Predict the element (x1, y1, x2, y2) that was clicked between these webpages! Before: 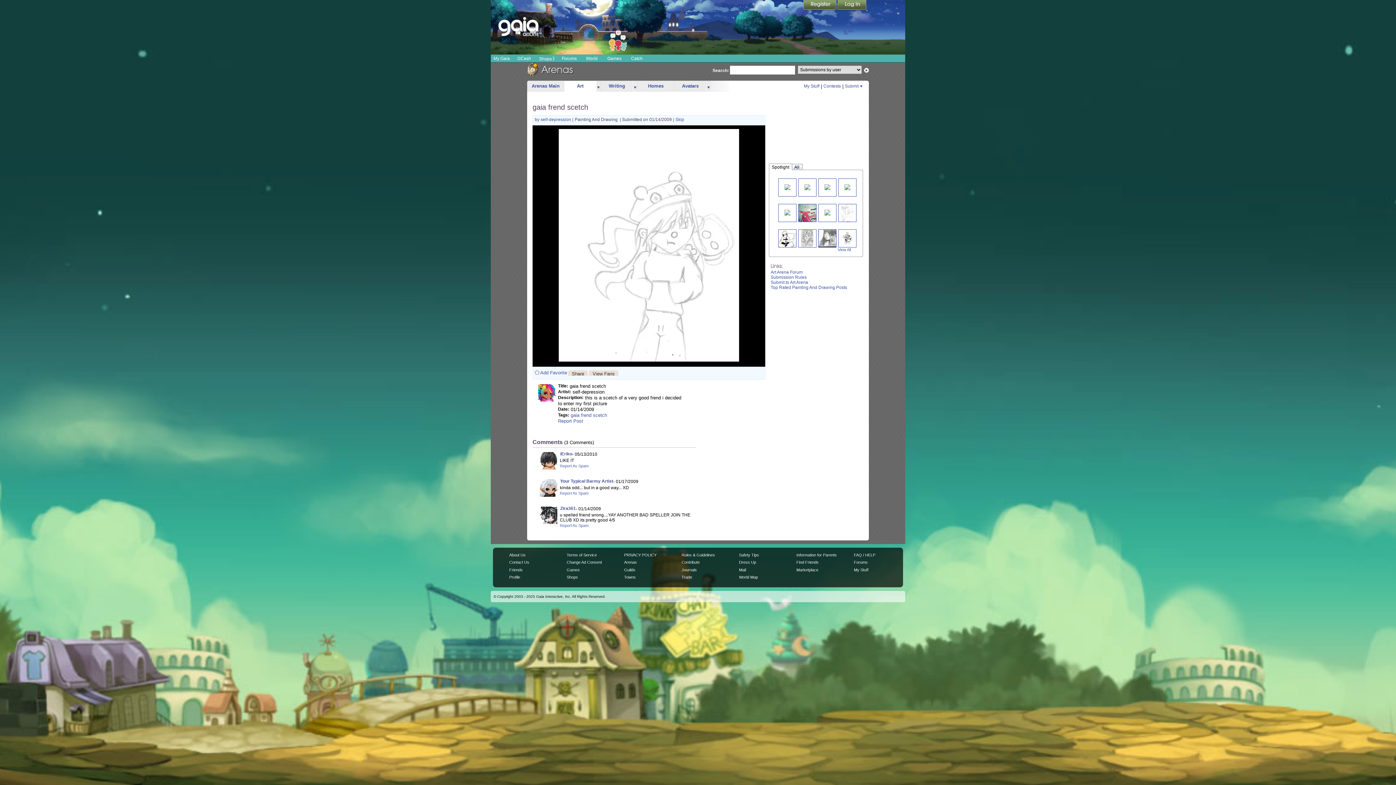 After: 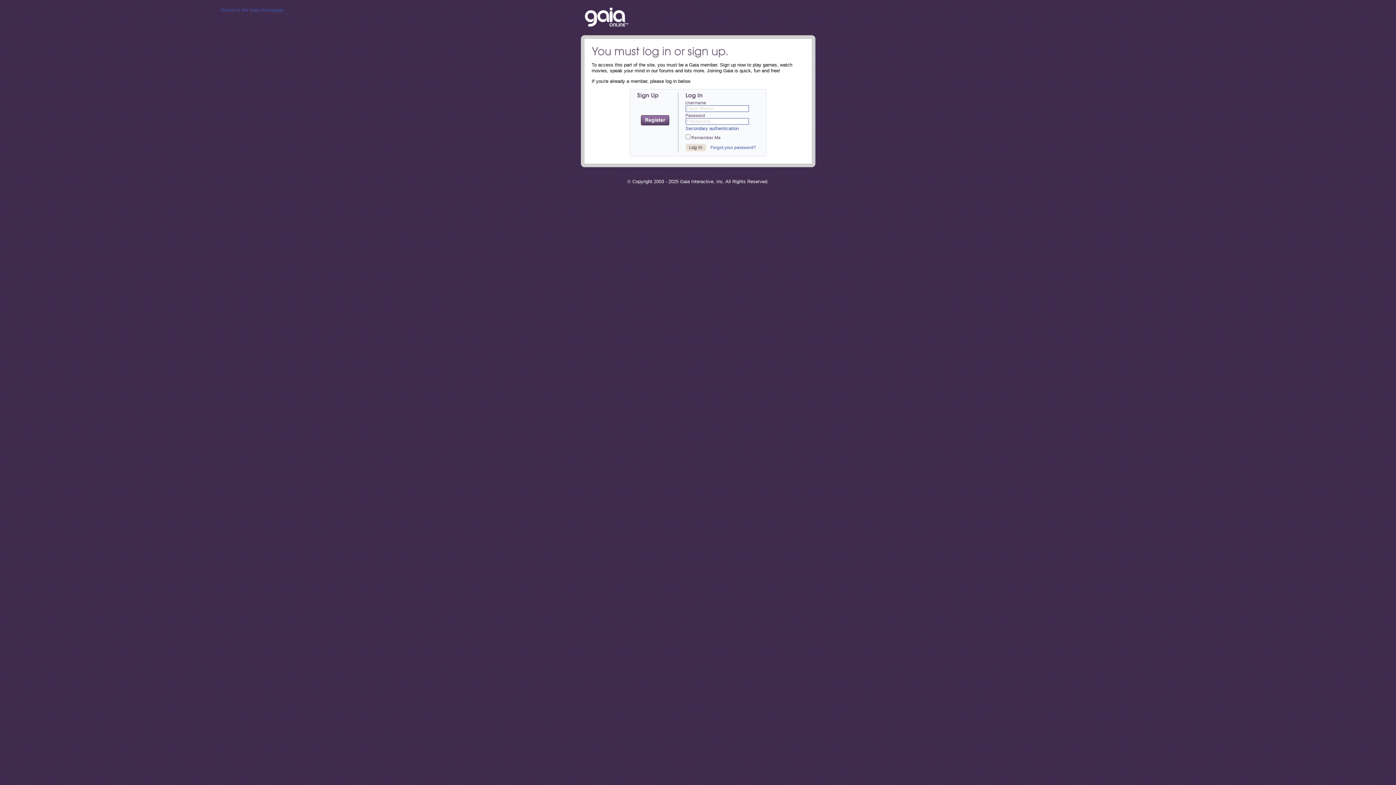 Action: bbox: (796, 567, 818, 572) label: Marketplace